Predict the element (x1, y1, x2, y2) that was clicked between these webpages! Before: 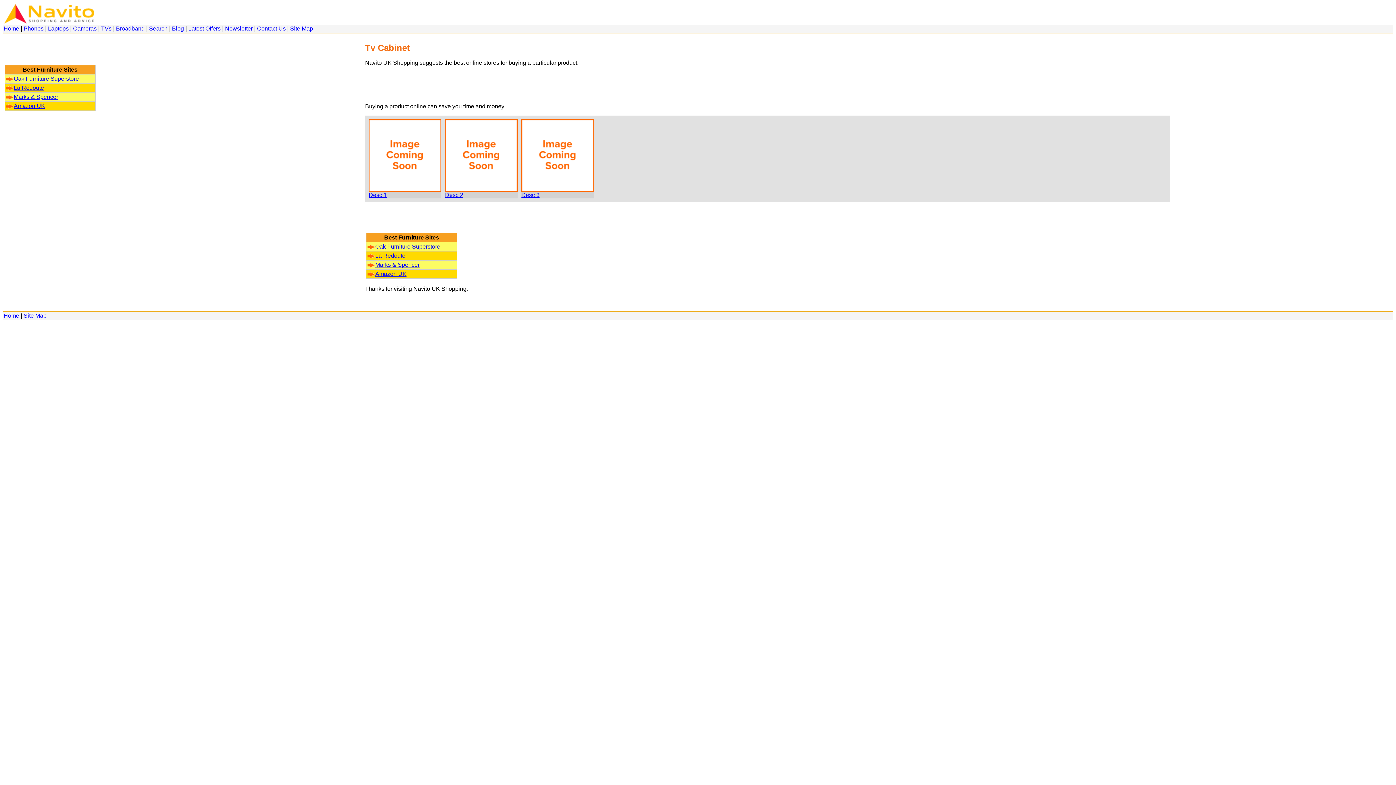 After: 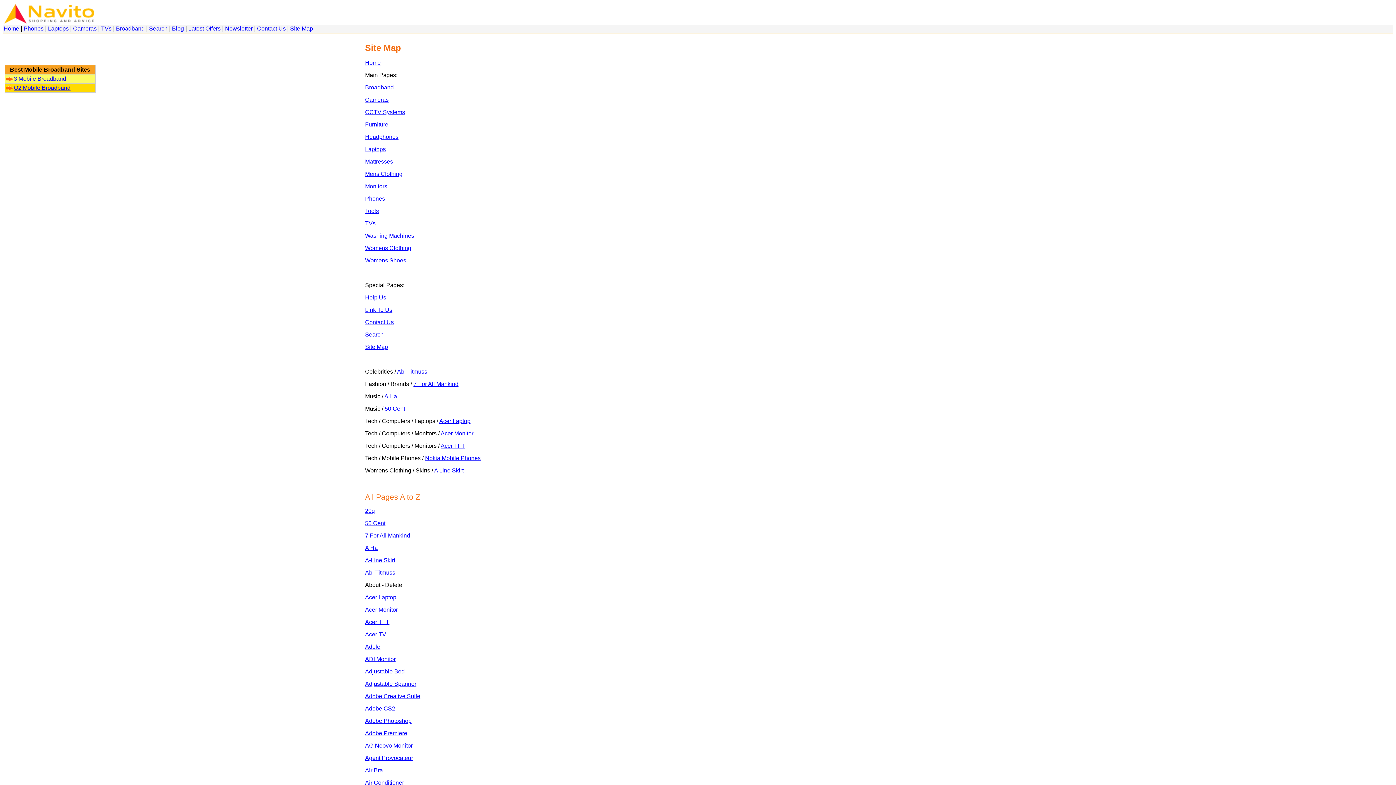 Action: bbox: (23, 312, 46, 318) label: Site Map